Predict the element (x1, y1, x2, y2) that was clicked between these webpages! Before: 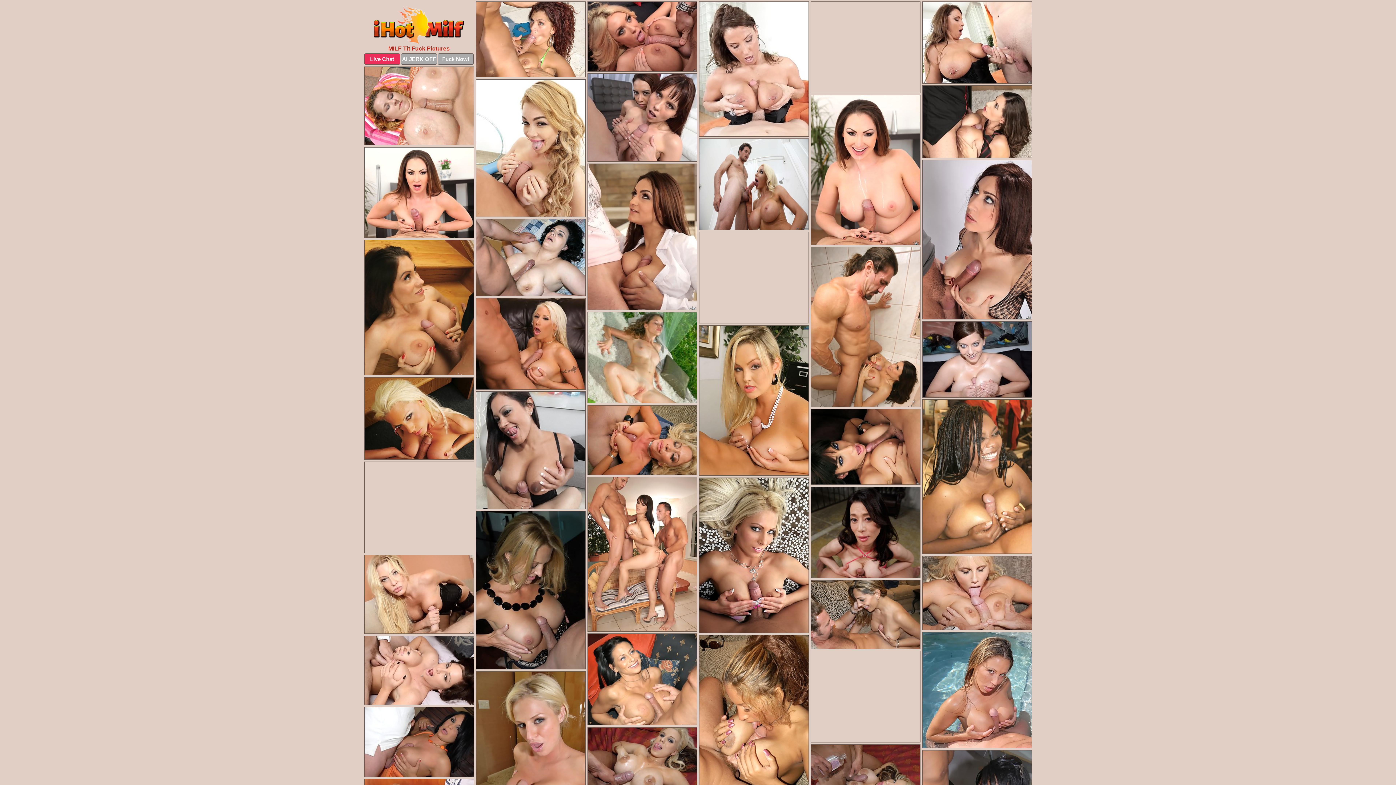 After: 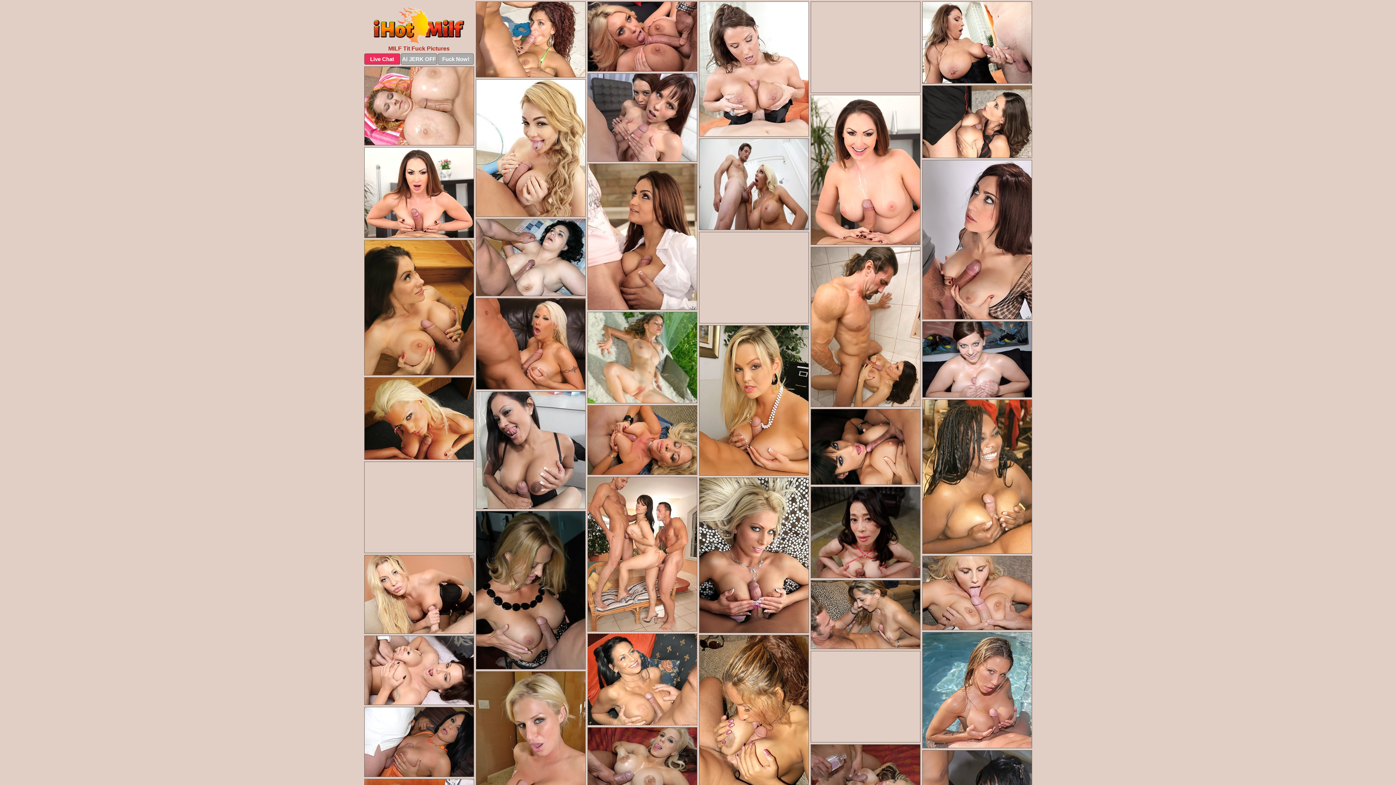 Action: bbox: (587, 633, 697, 725)